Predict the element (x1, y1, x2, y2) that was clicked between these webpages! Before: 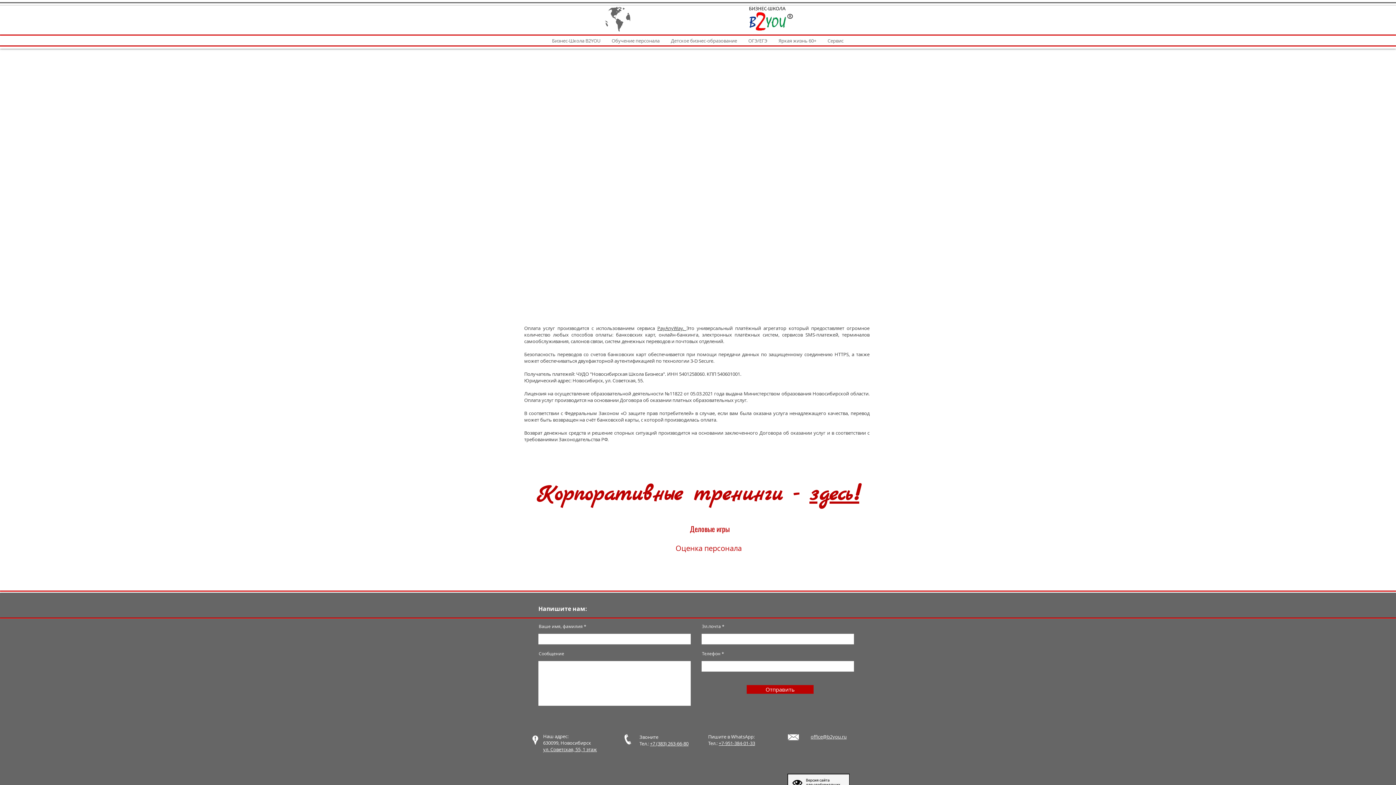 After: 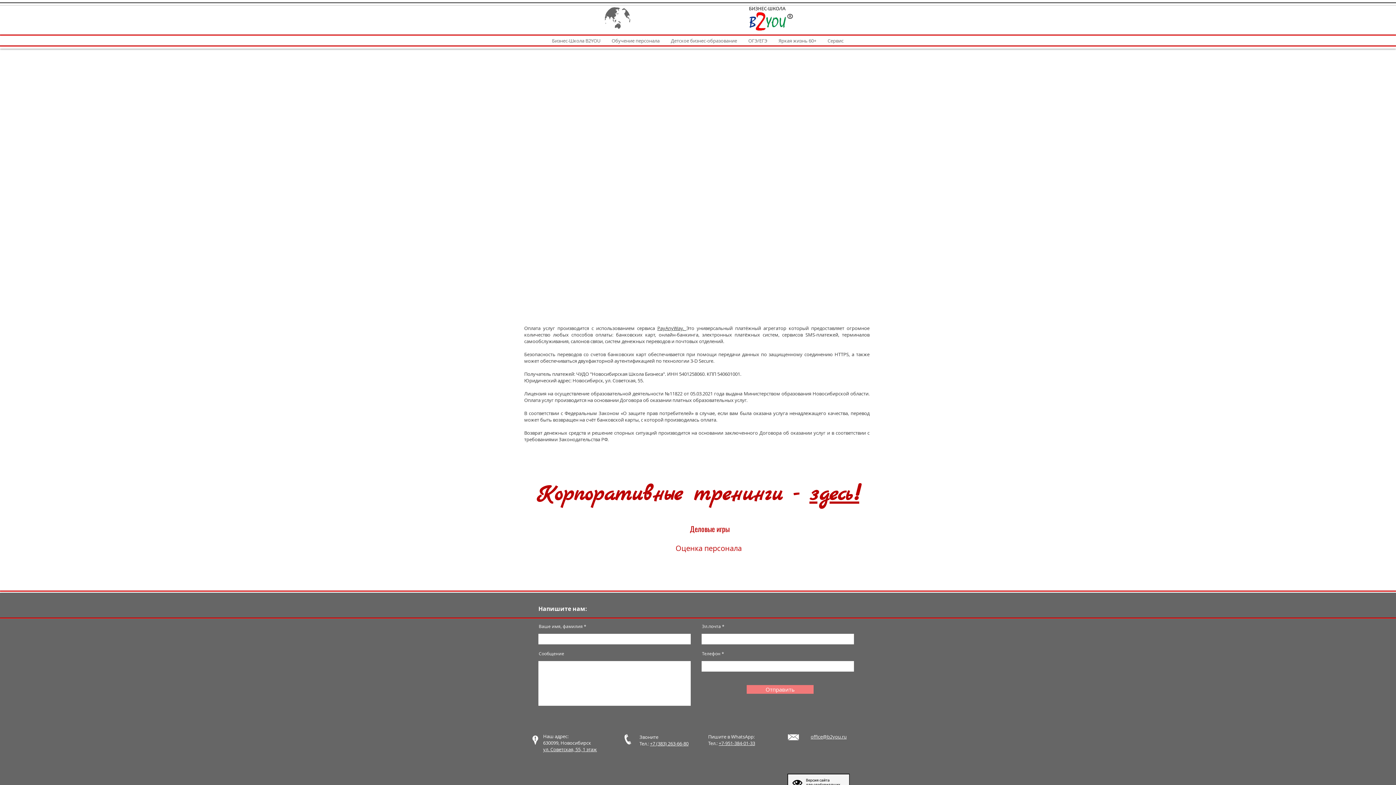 Action: bbox: (746, 685, 813, 694) label: Отправить